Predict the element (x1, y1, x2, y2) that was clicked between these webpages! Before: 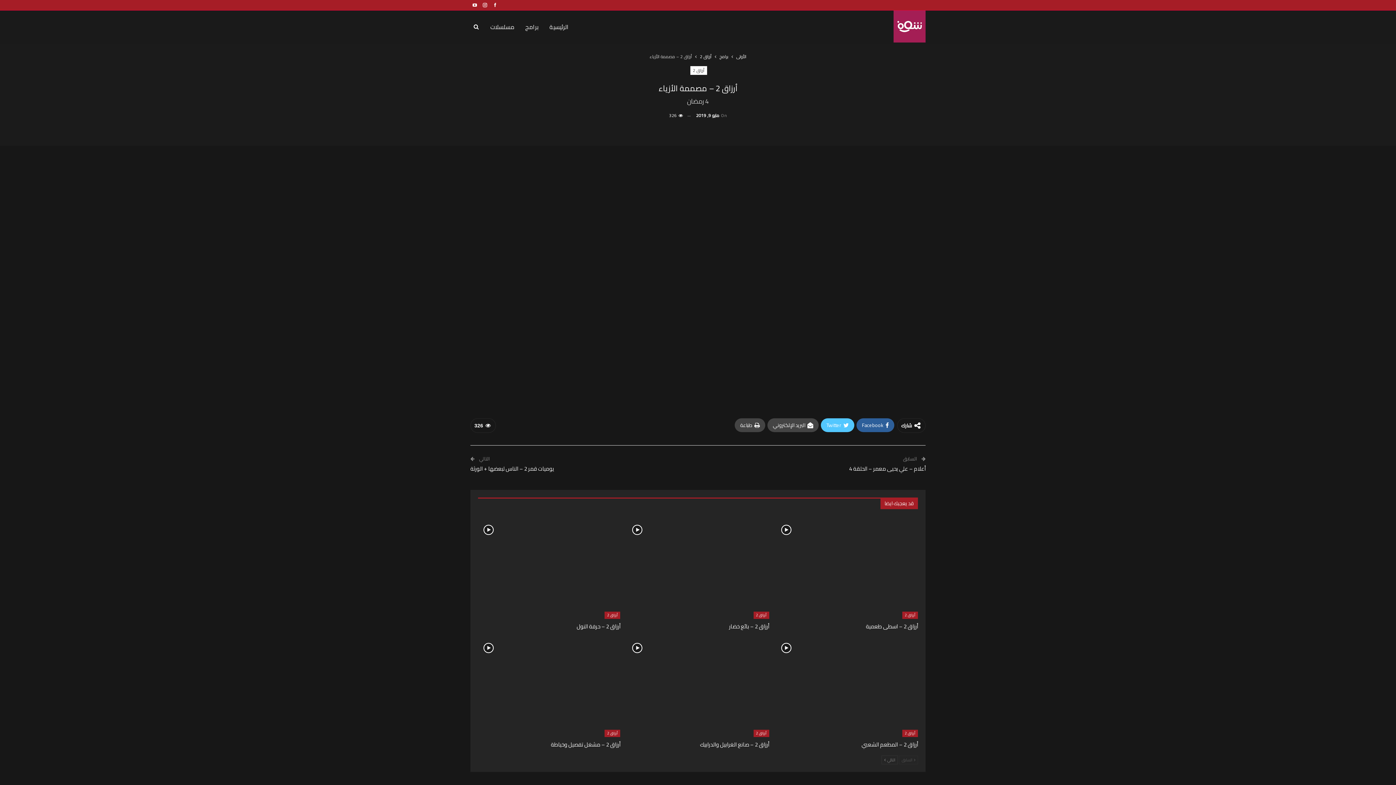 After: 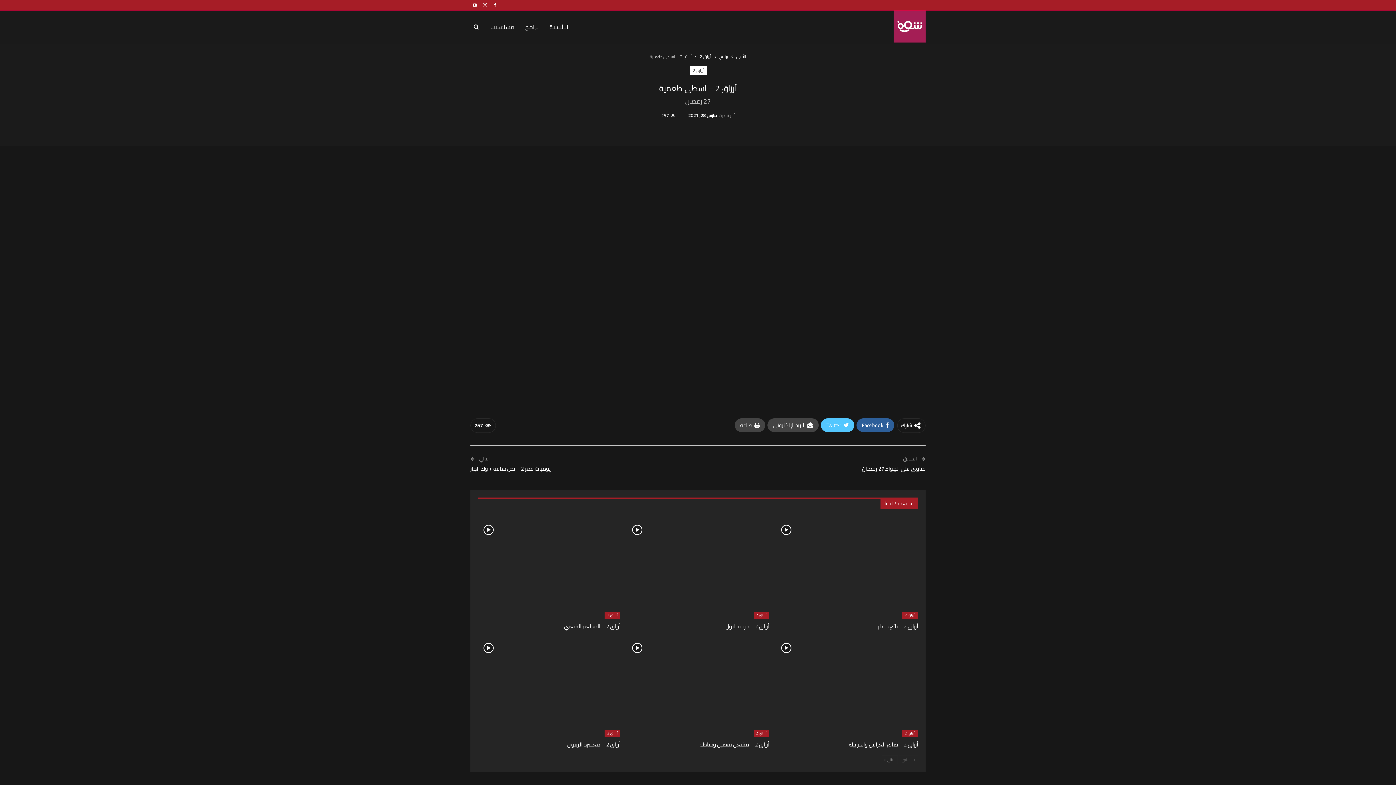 Action: bbox: (775, 519, 918, 619)